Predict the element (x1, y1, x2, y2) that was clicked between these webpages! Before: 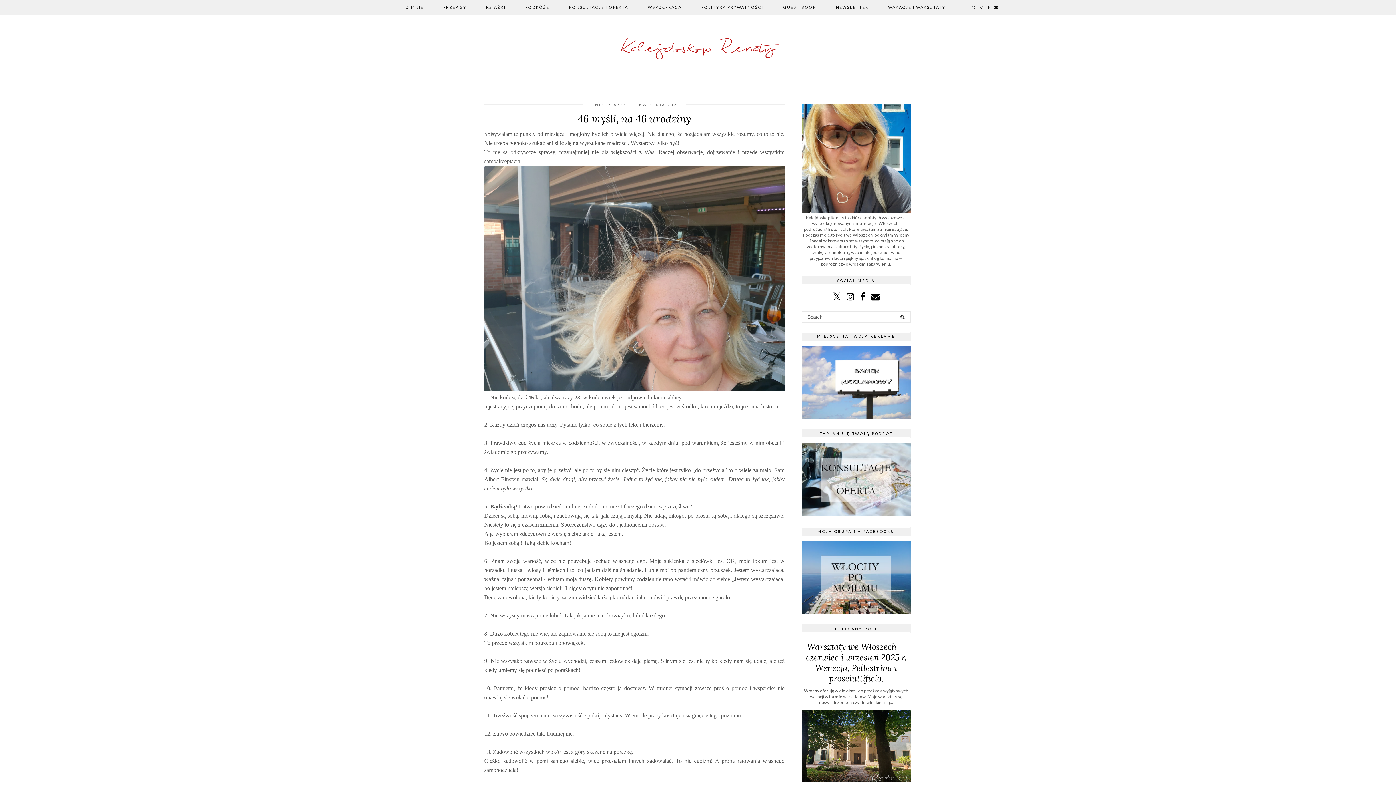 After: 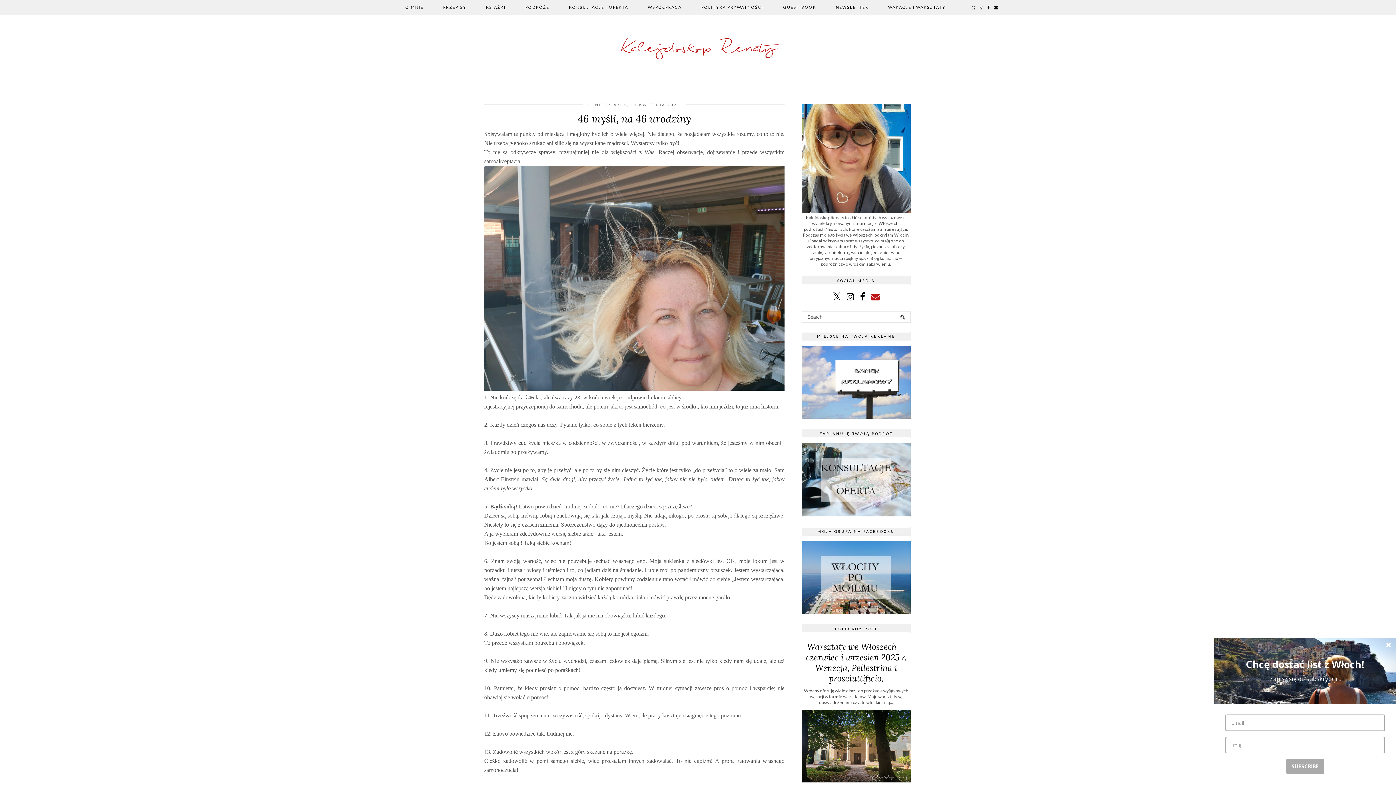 Action: bbox: (871, 291, 880, 301)